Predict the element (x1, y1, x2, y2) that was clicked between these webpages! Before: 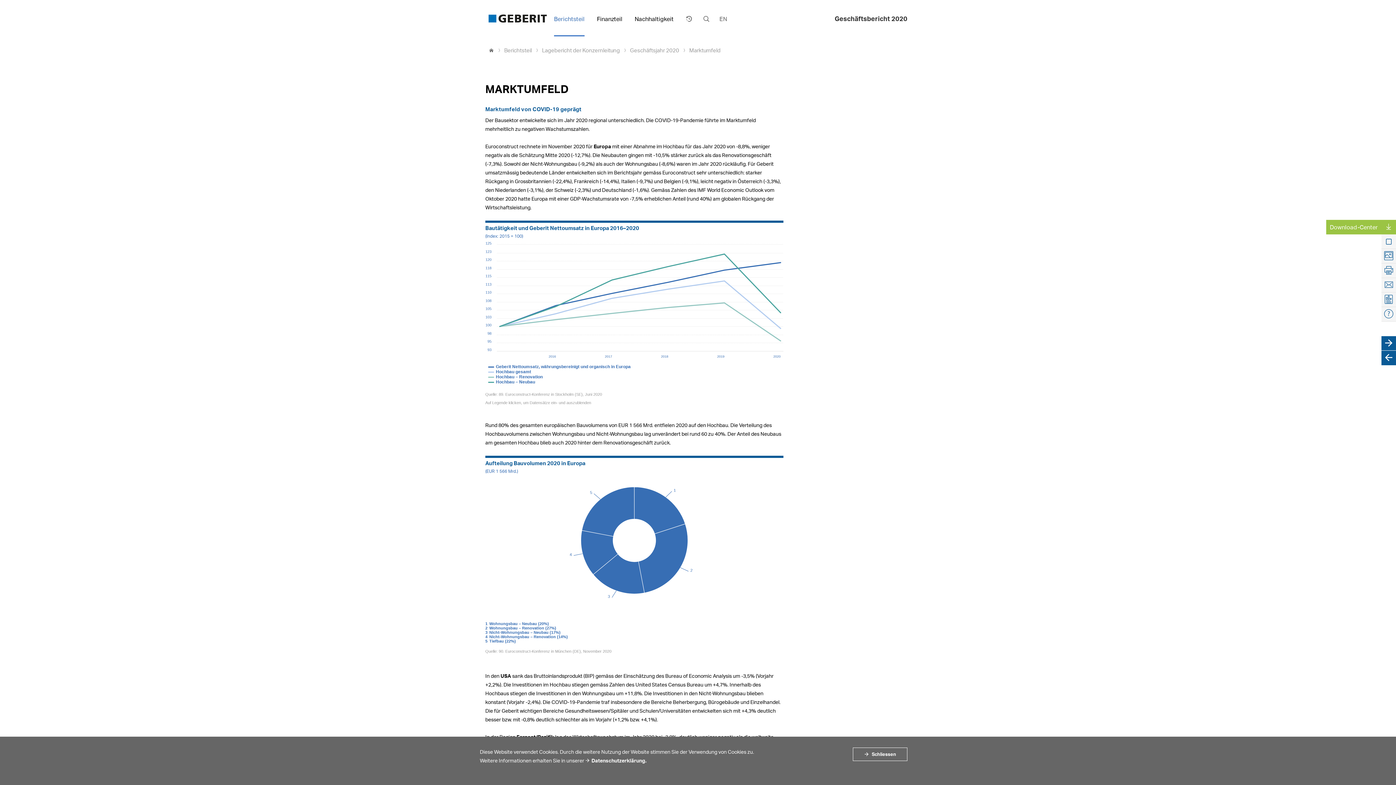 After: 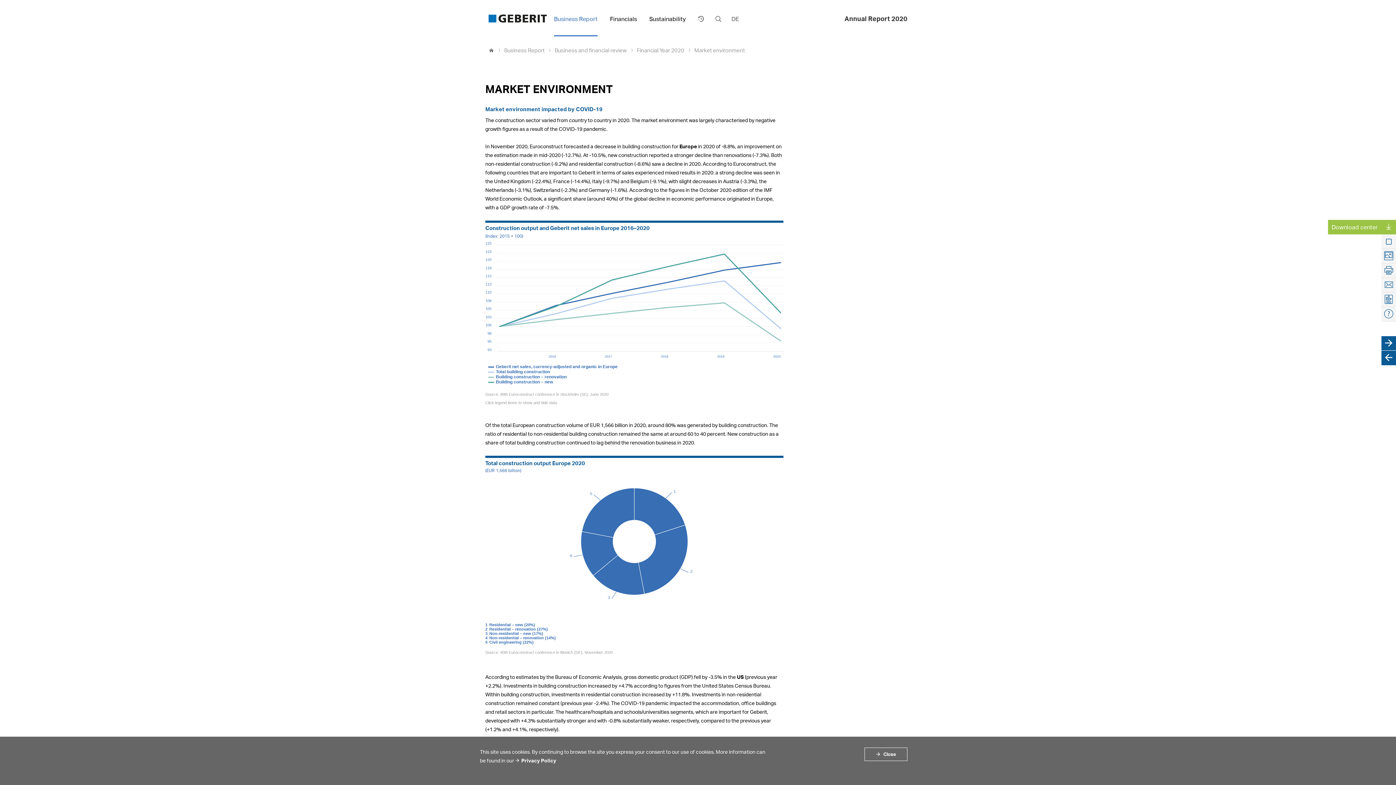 Action: bbox: (716, 6, 727, 31) label: EN